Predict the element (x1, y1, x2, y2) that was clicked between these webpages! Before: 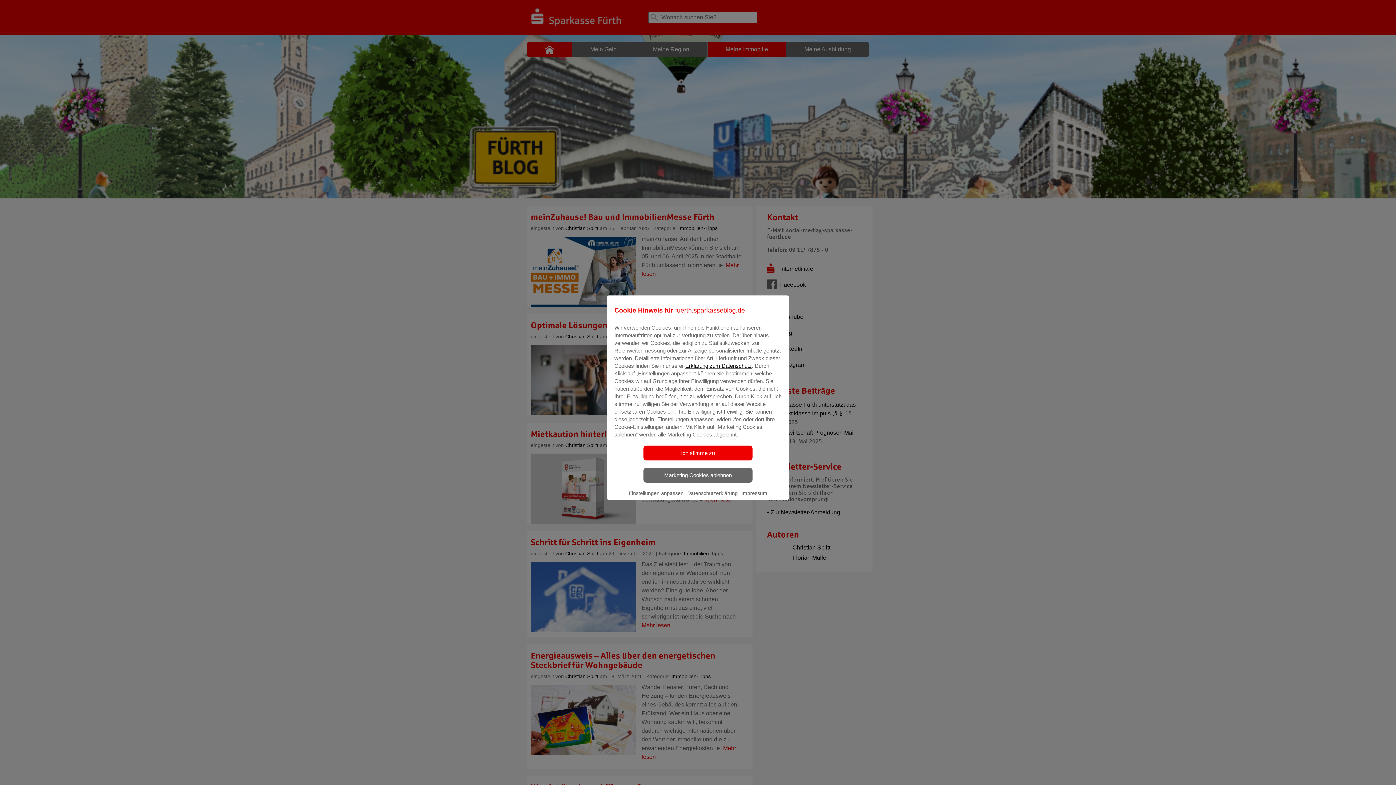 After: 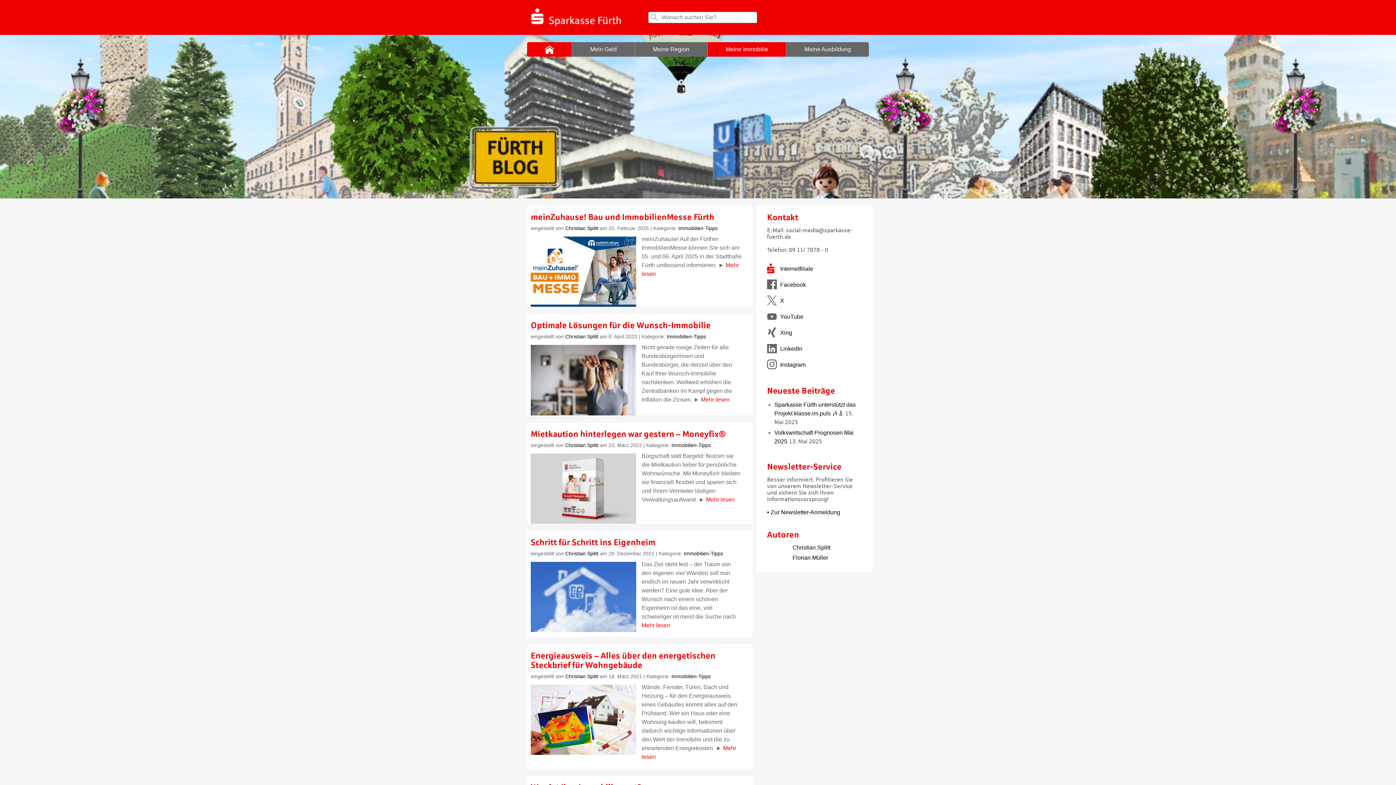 Action: bbox: (643, 445, 752, 460) label: Ich stimme zu